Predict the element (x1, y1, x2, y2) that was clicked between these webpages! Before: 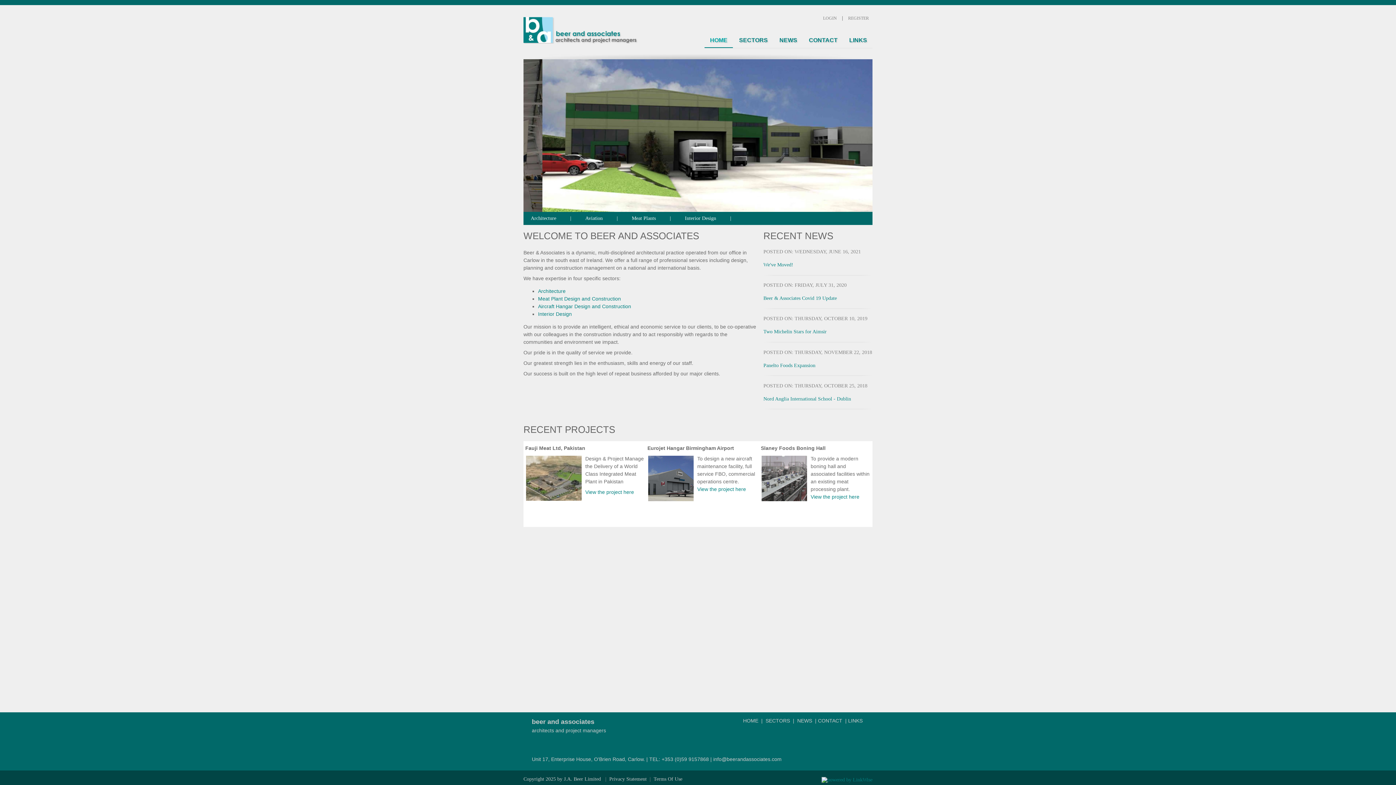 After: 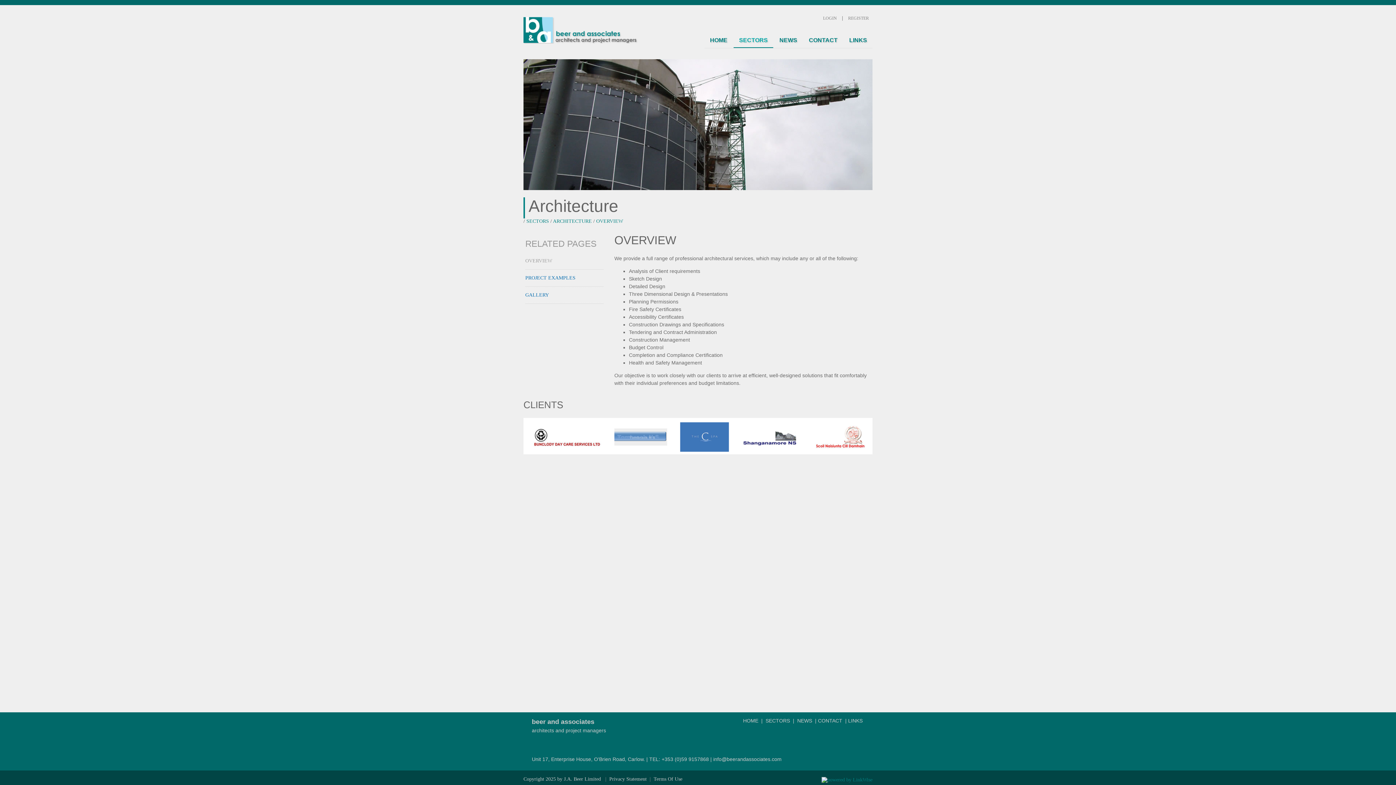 Action: bbox: (743, 718, 758, 724) label: HOME